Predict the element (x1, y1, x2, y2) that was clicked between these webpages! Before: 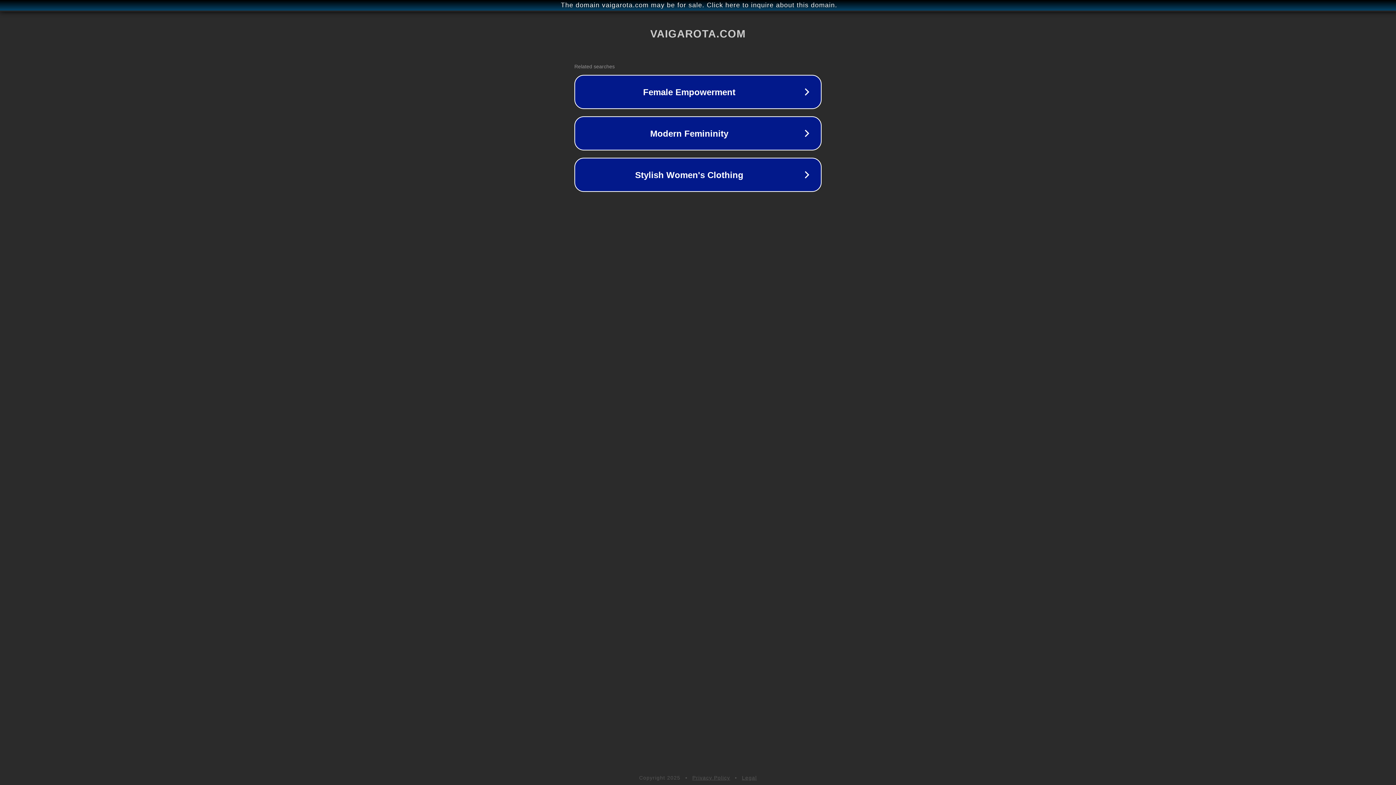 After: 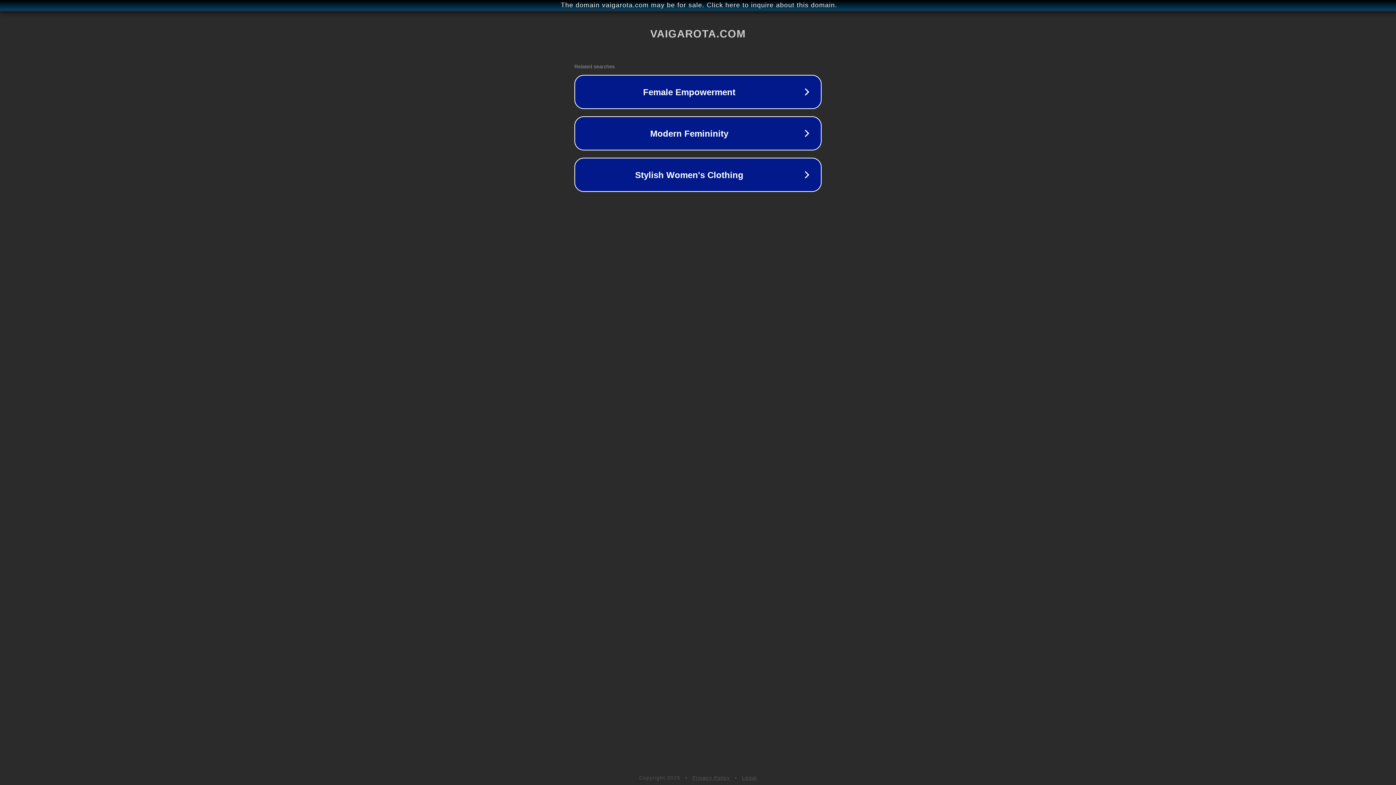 Action: label: Legal bbox: (742, 775, 757, 781)